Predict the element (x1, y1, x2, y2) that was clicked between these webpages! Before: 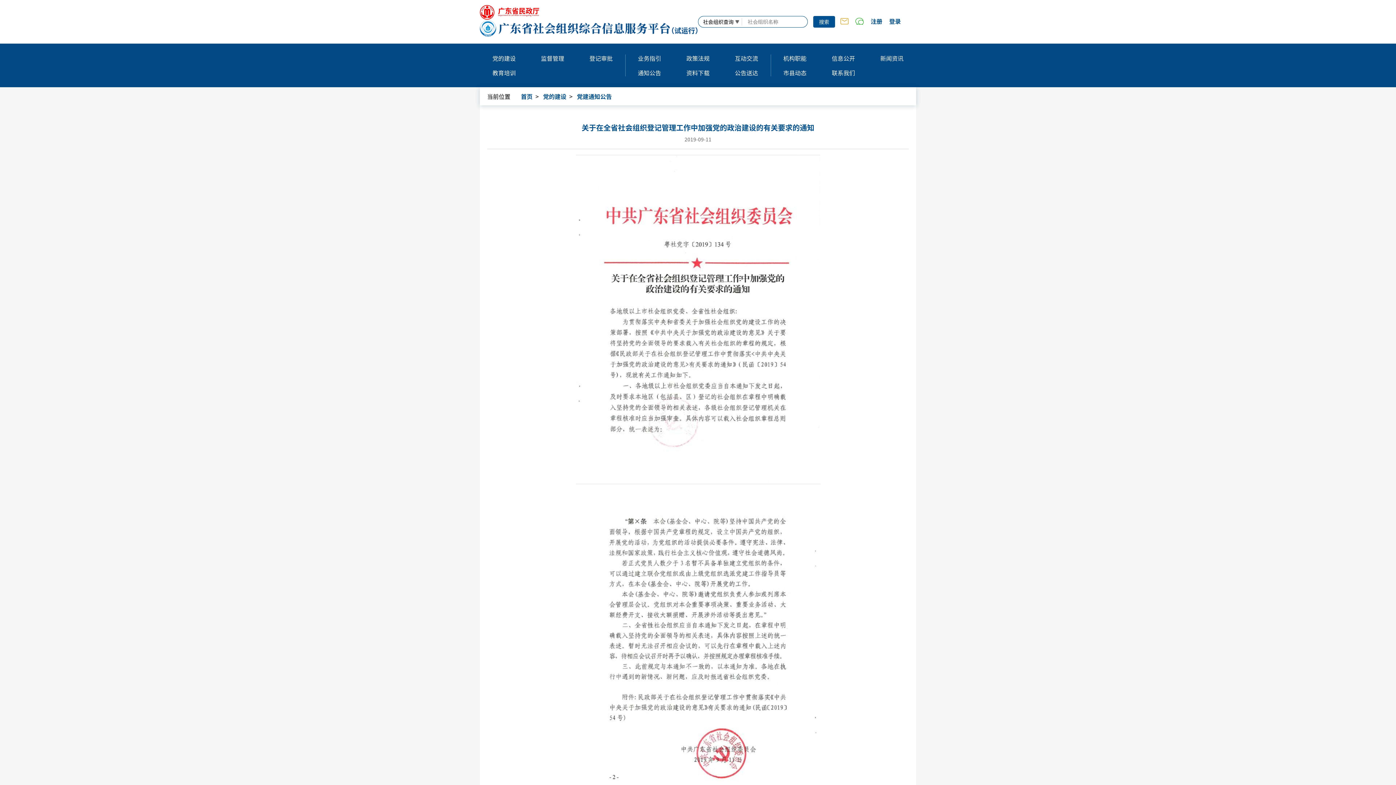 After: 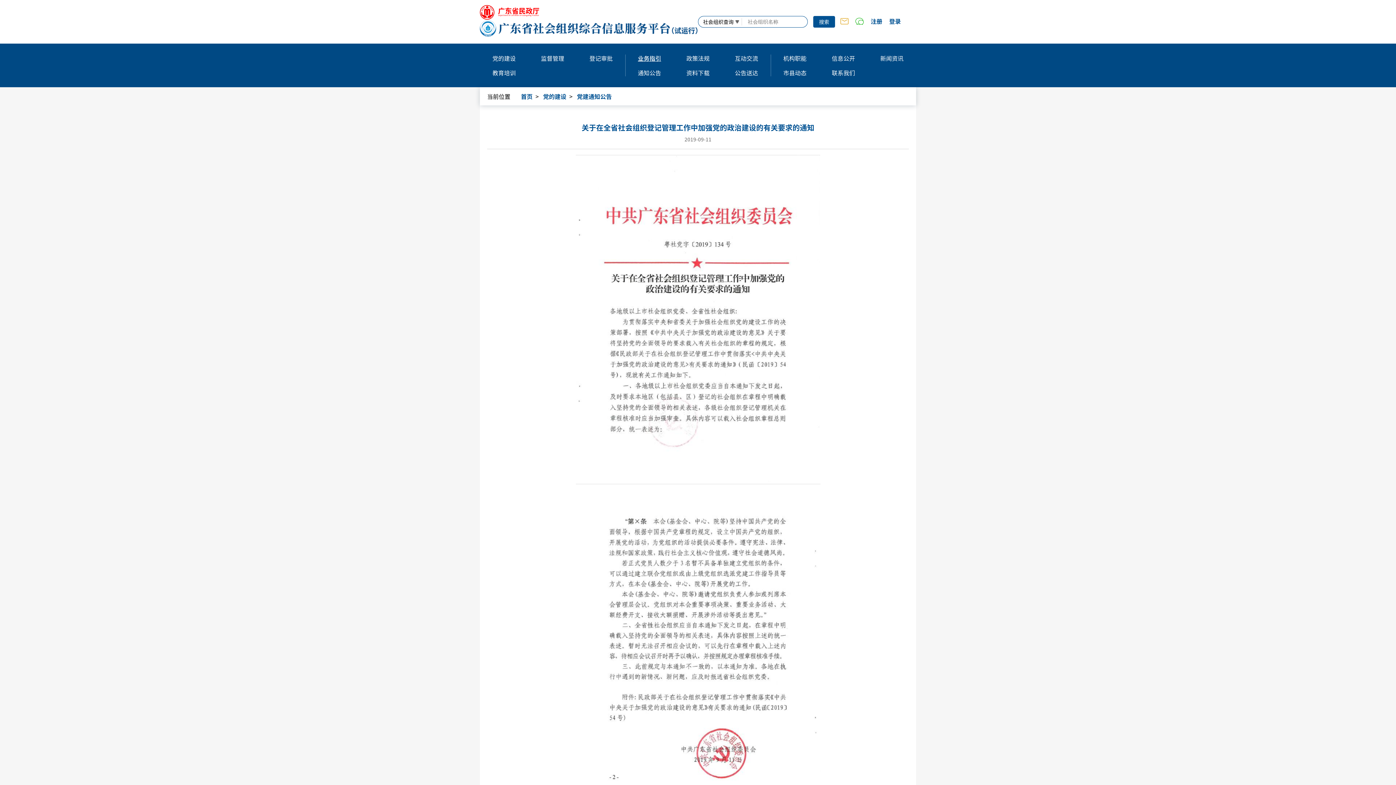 Action: bbox: (625, 50, 673, 65) label: 业务指引